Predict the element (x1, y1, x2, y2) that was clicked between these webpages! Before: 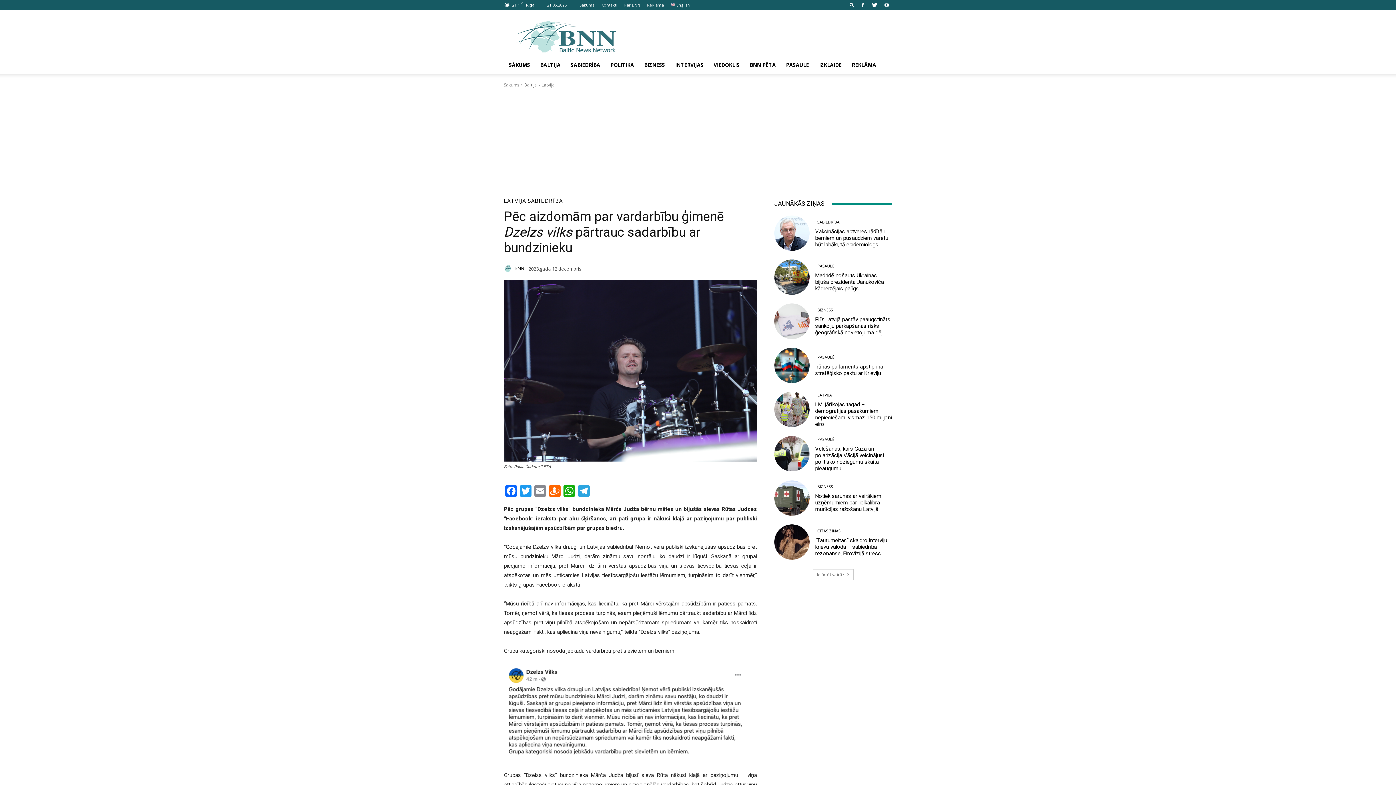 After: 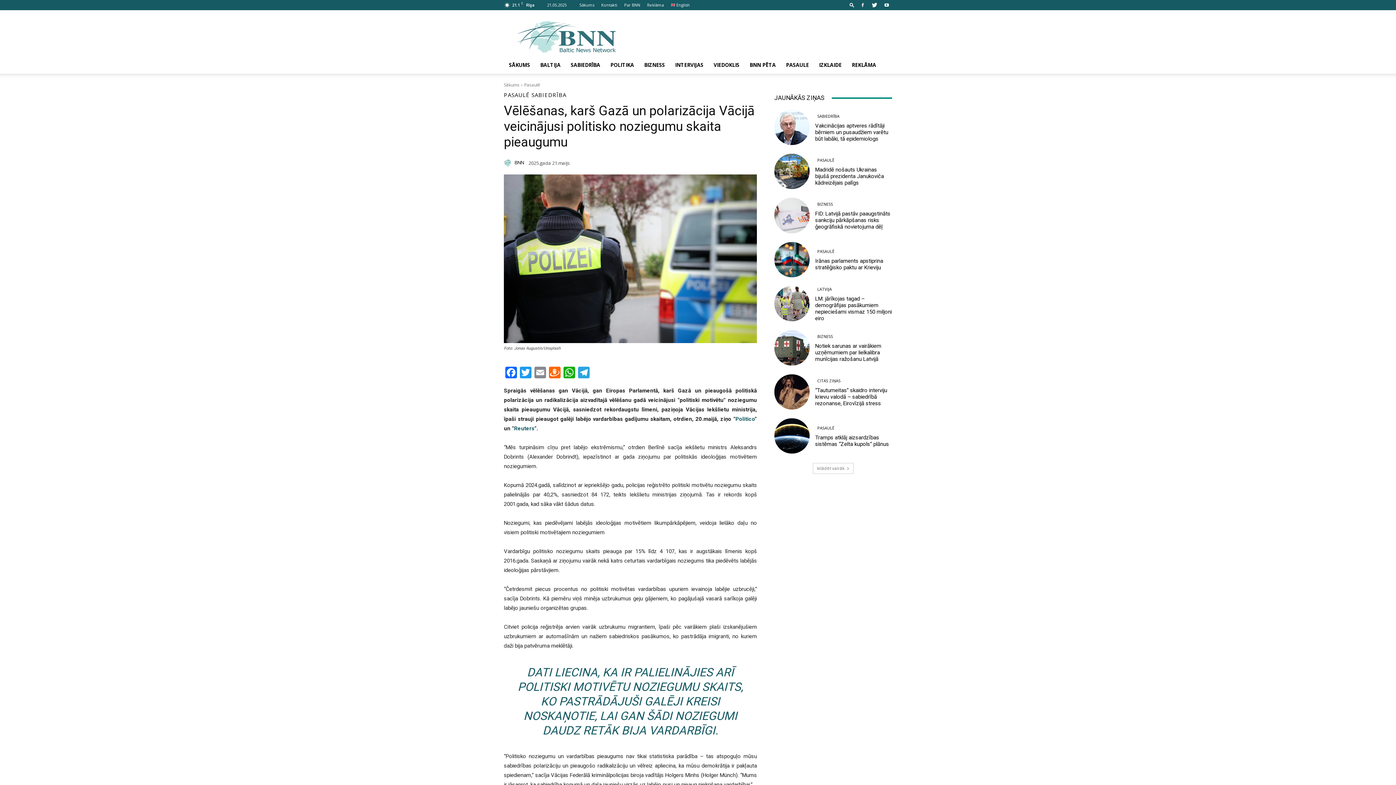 Action: bbox: (815, 445, 884, 471) label: Vēlēšanas, karš Gazā un polarizācija Vācijā veicinājusi politisko noziegumu skaita pieaugumu